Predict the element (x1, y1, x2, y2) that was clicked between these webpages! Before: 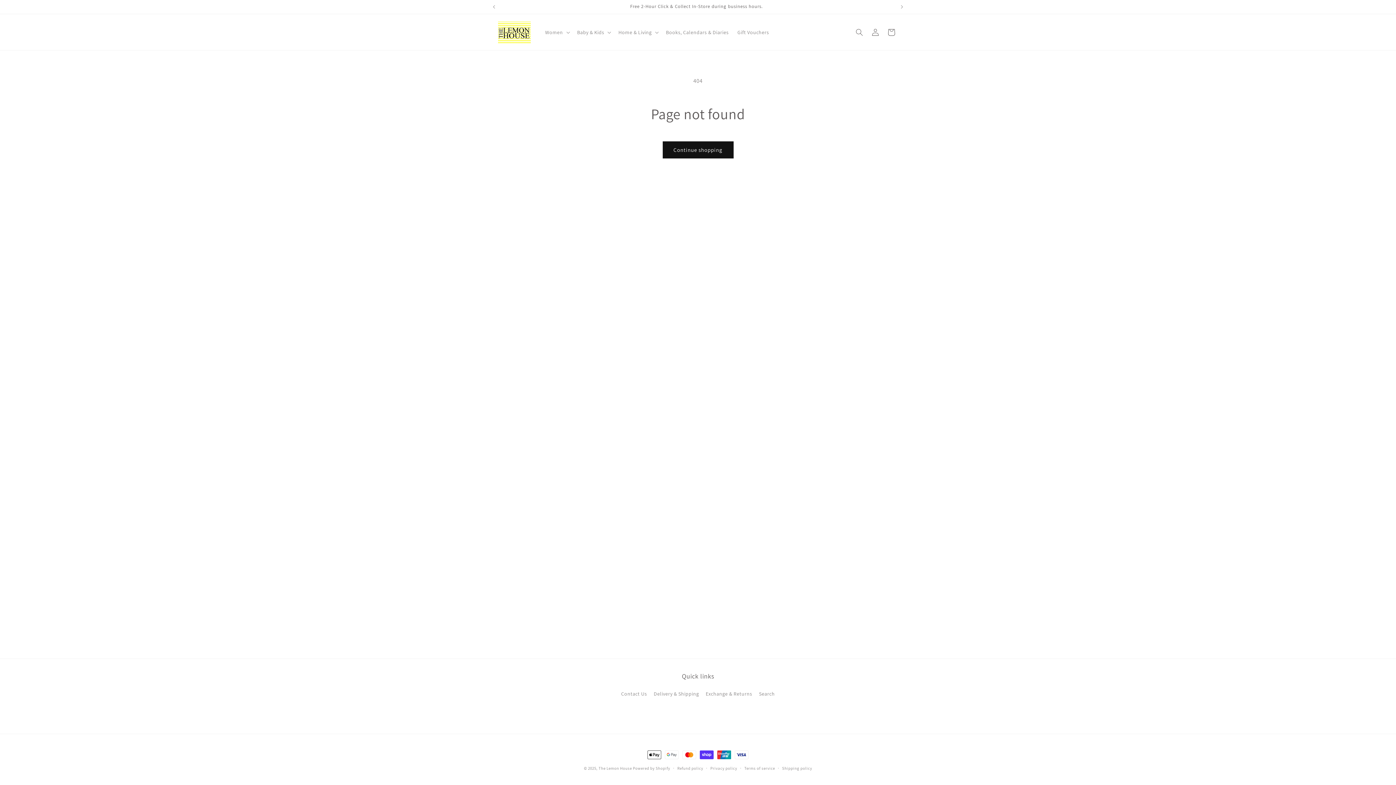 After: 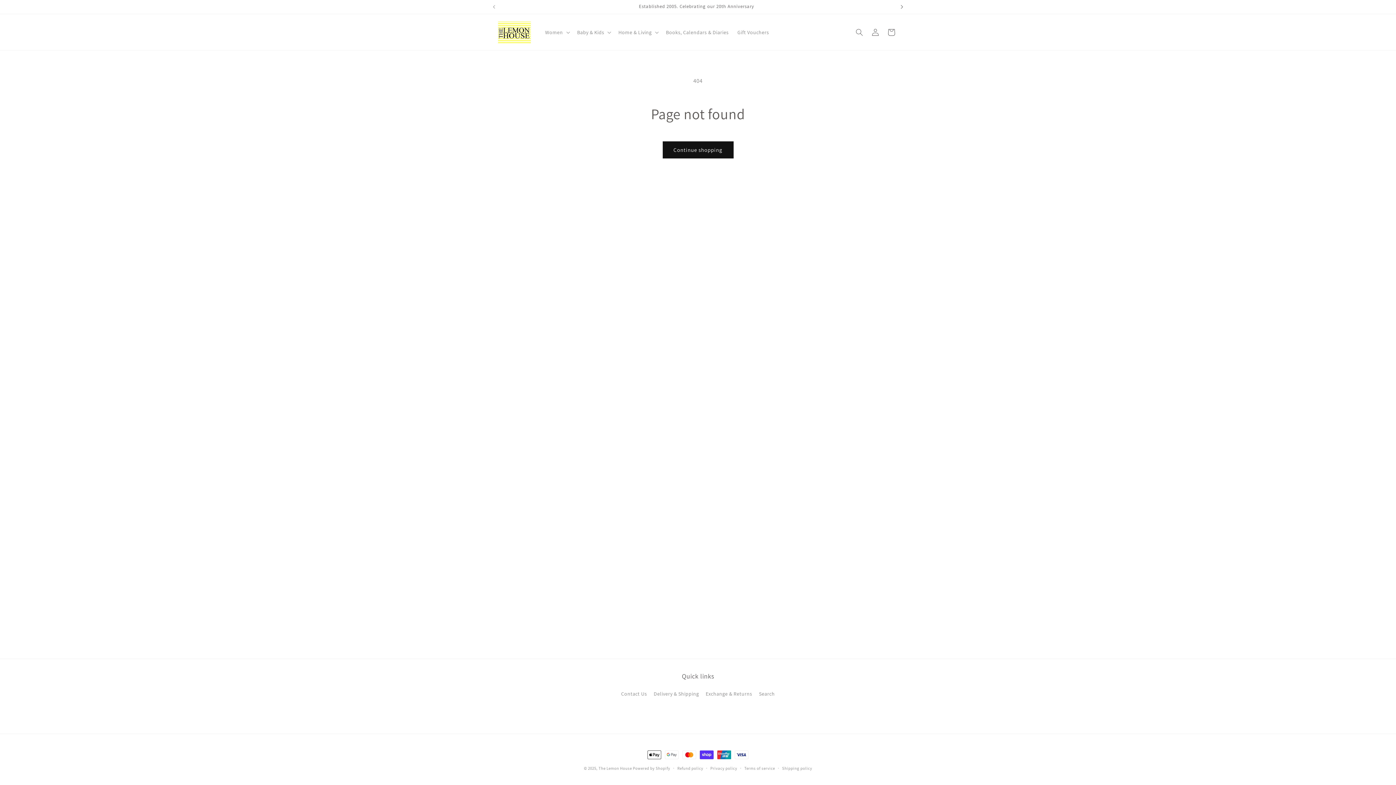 Action: label: Next announcement bbox: (894, 0, 910, 13)